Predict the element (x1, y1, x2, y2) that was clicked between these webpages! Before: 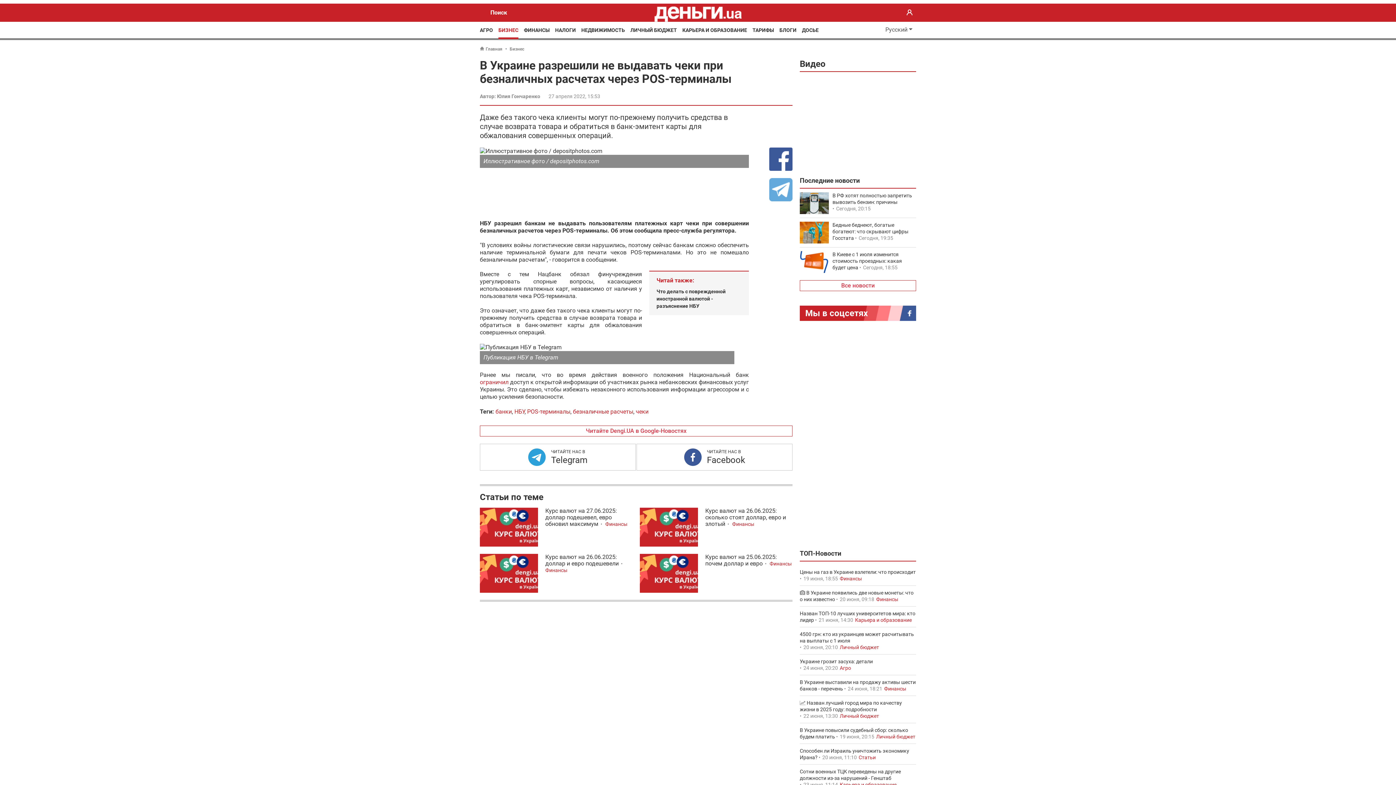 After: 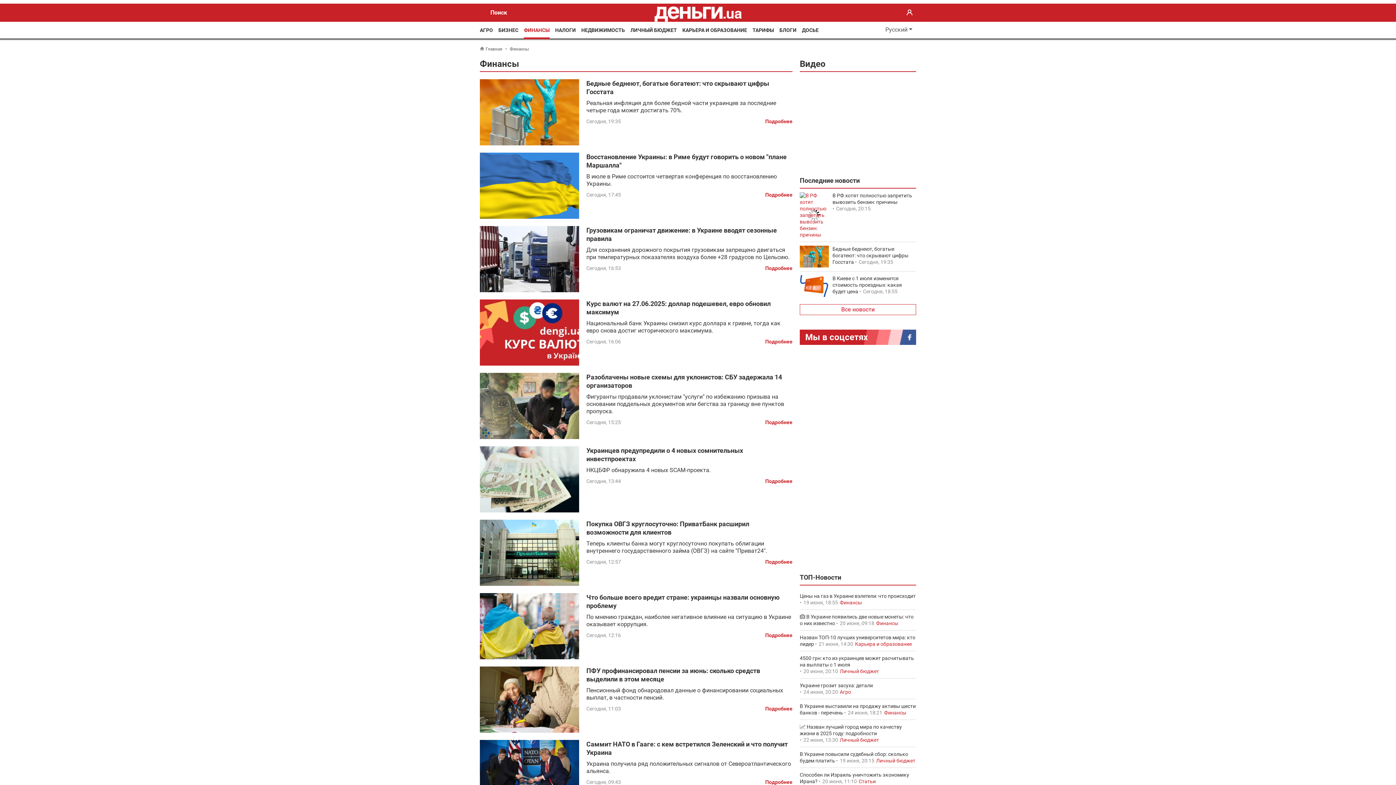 Action: label: Финансы bbox: (605, 521, 627, 527)